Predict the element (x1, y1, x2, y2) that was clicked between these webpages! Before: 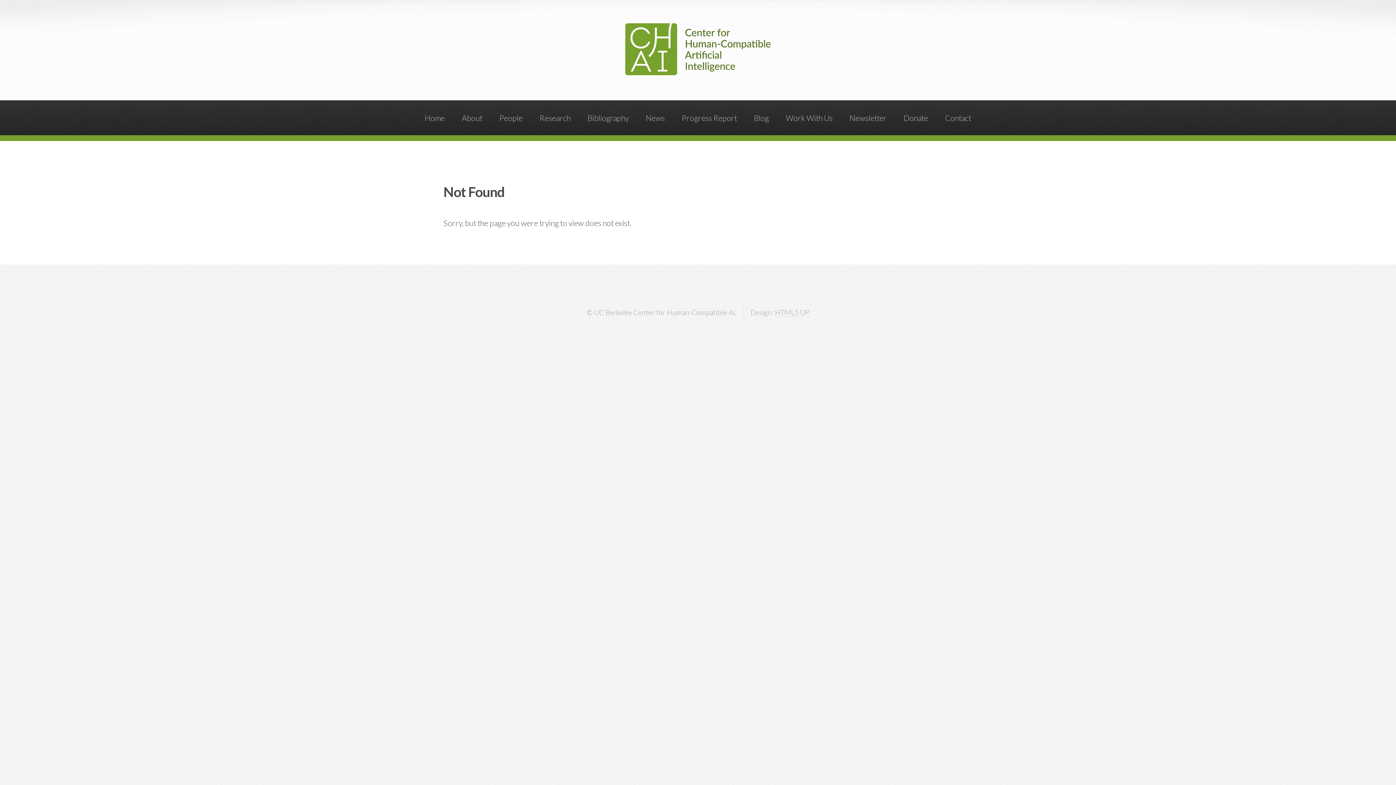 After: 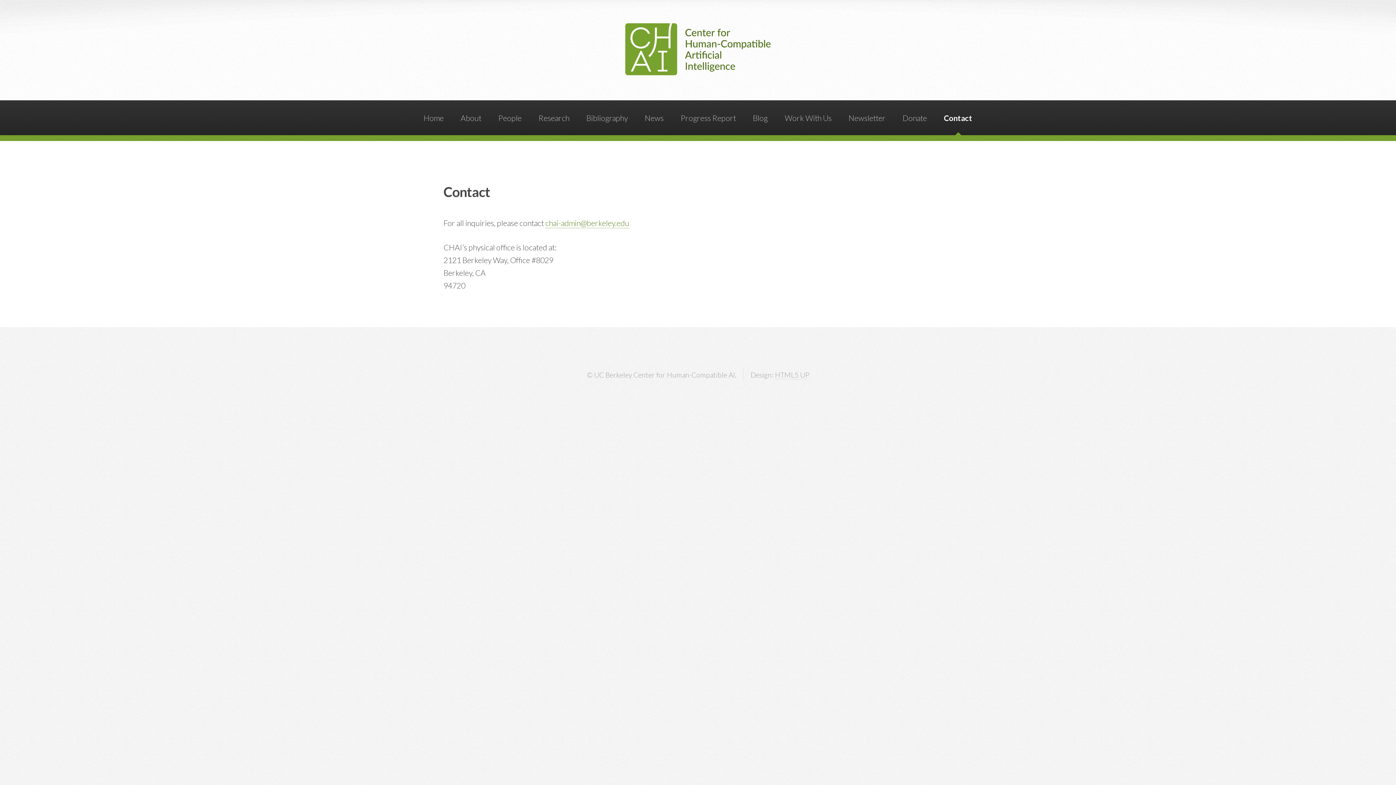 Action: label: Contact bbox: (941, 100, 975, 135)